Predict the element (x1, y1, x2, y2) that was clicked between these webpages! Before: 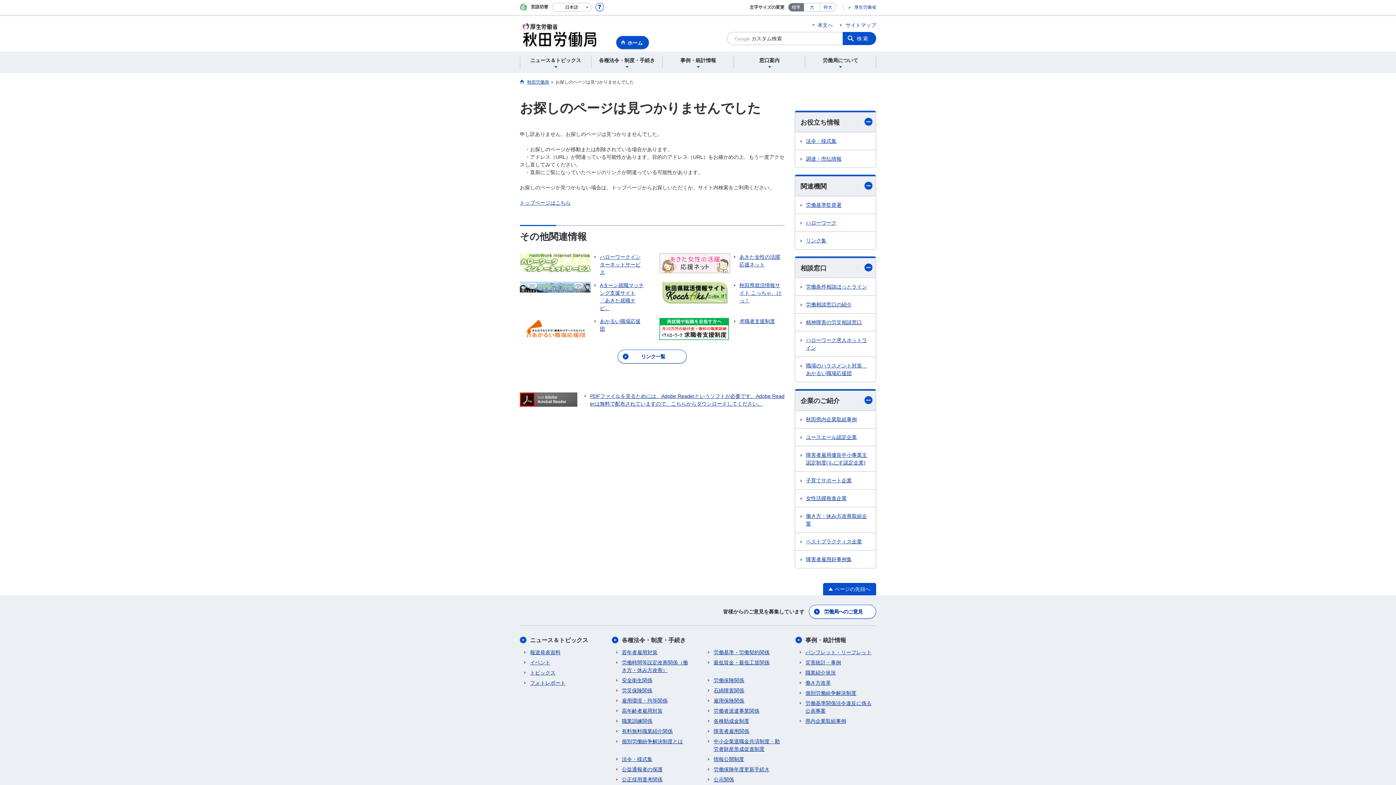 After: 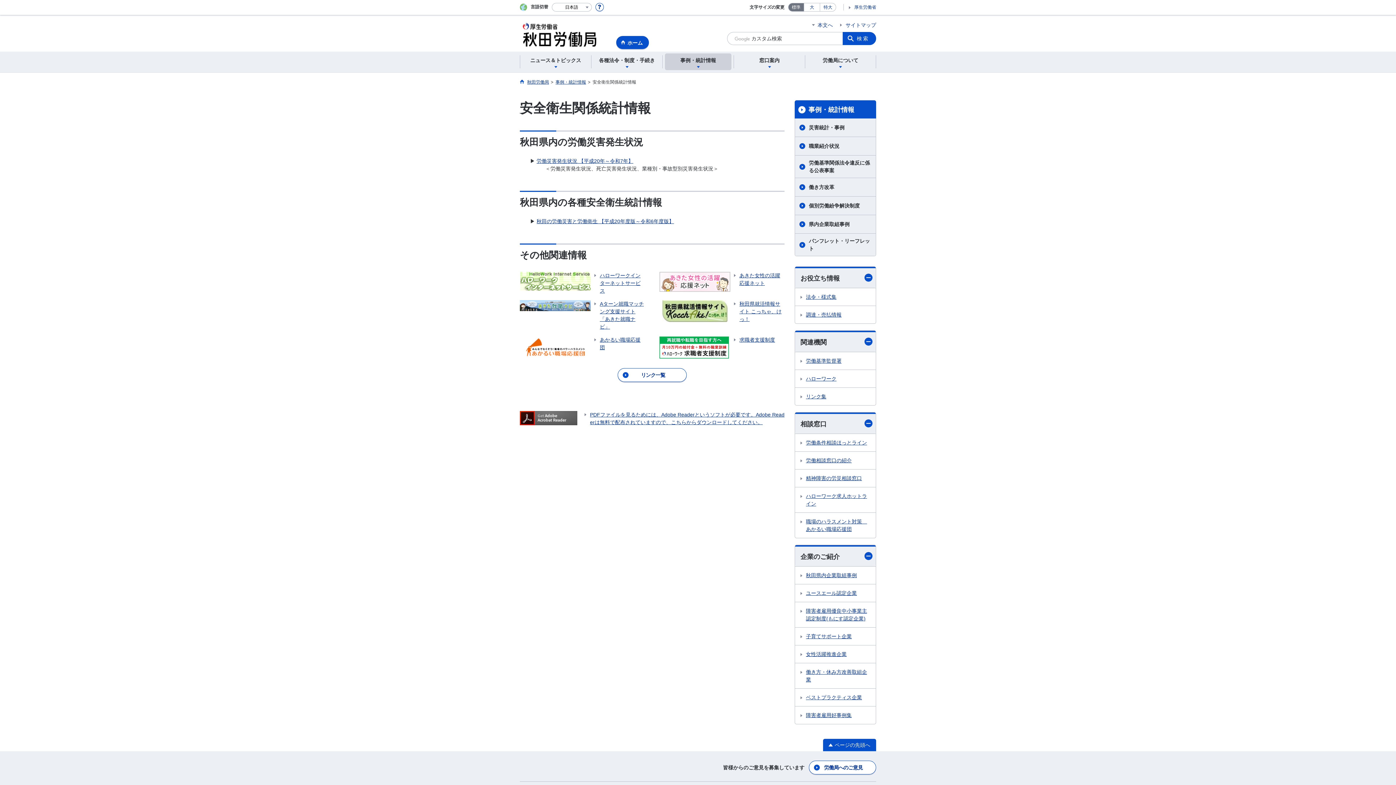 Action: bbox: (799, 659, 841, 666) label: 災害統計・事例